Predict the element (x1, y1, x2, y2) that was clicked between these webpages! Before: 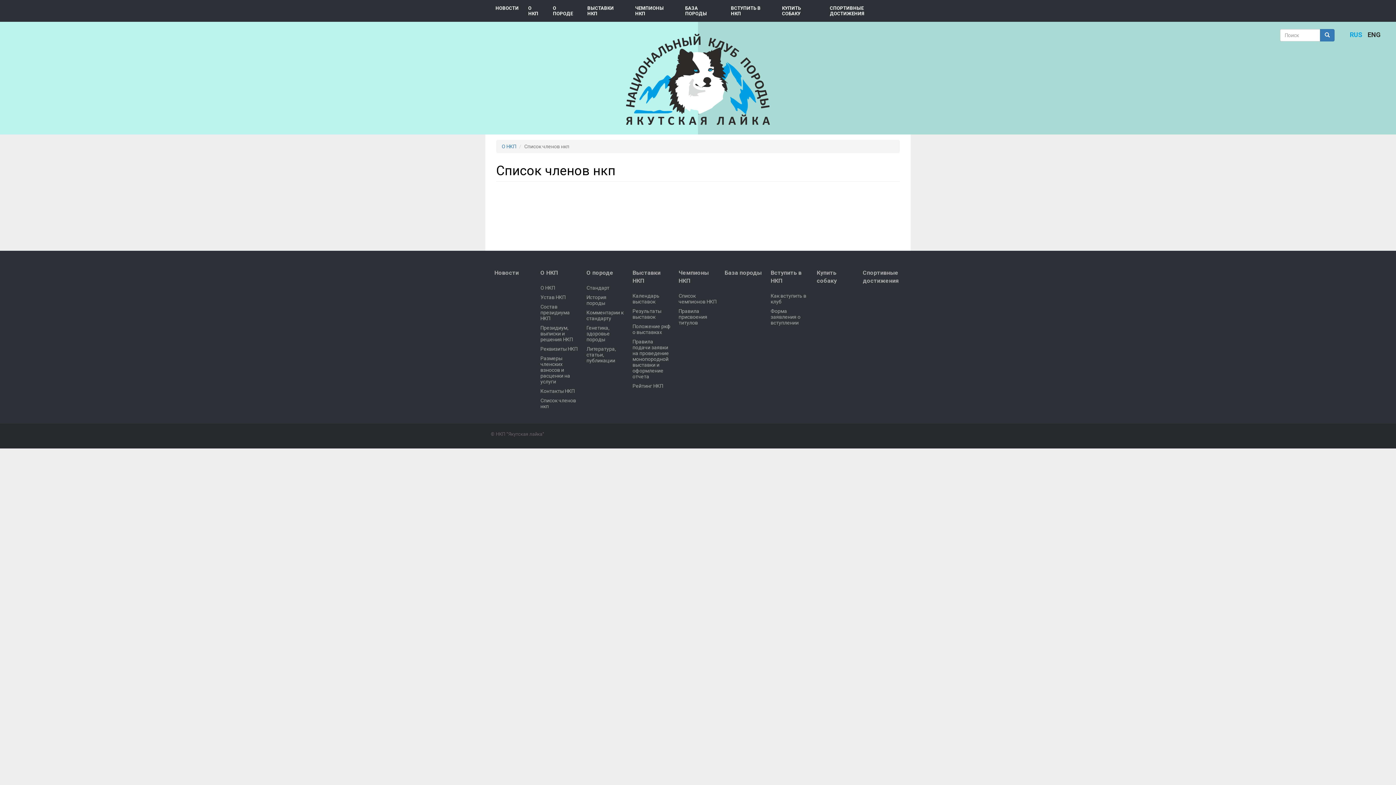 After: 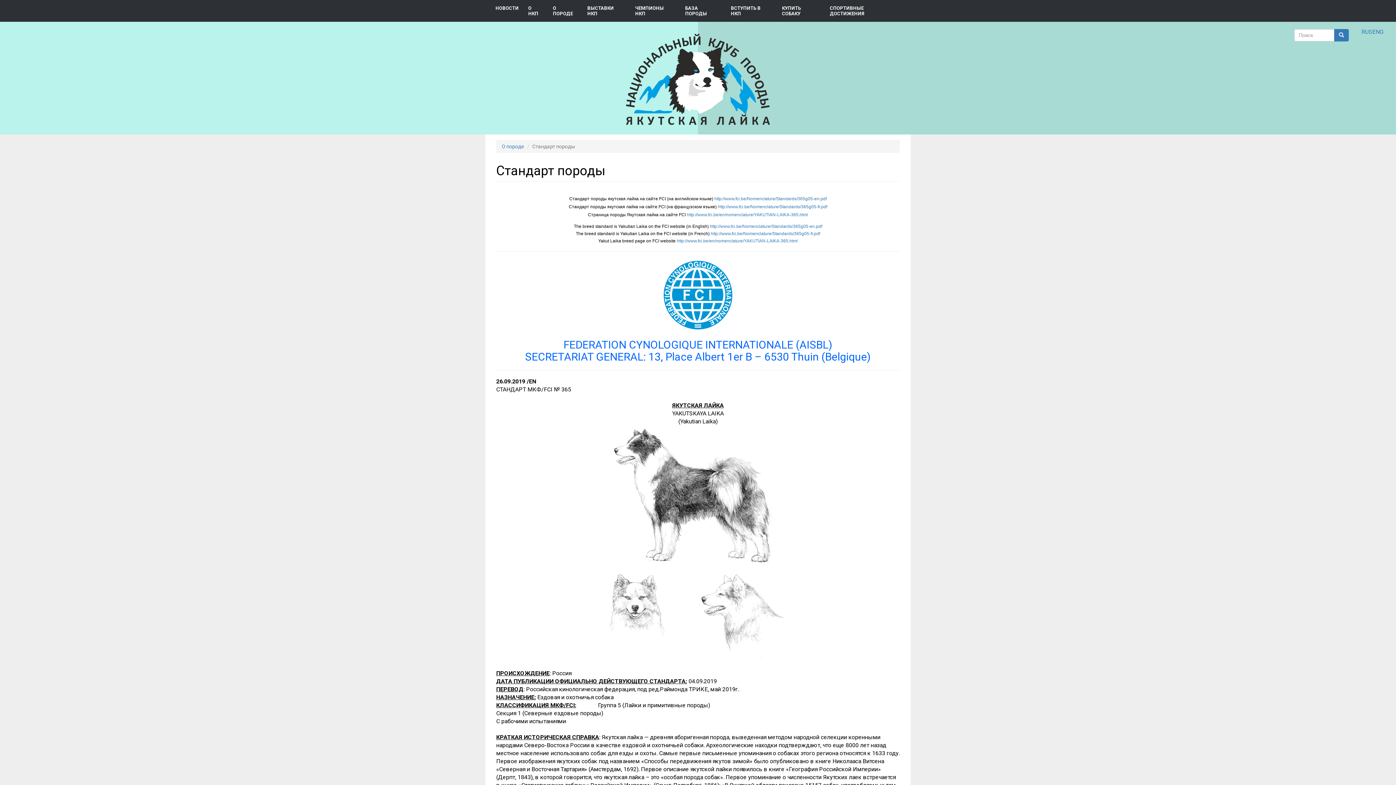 Action: label: Стандарт bbox: (583, 283, 629, 292)